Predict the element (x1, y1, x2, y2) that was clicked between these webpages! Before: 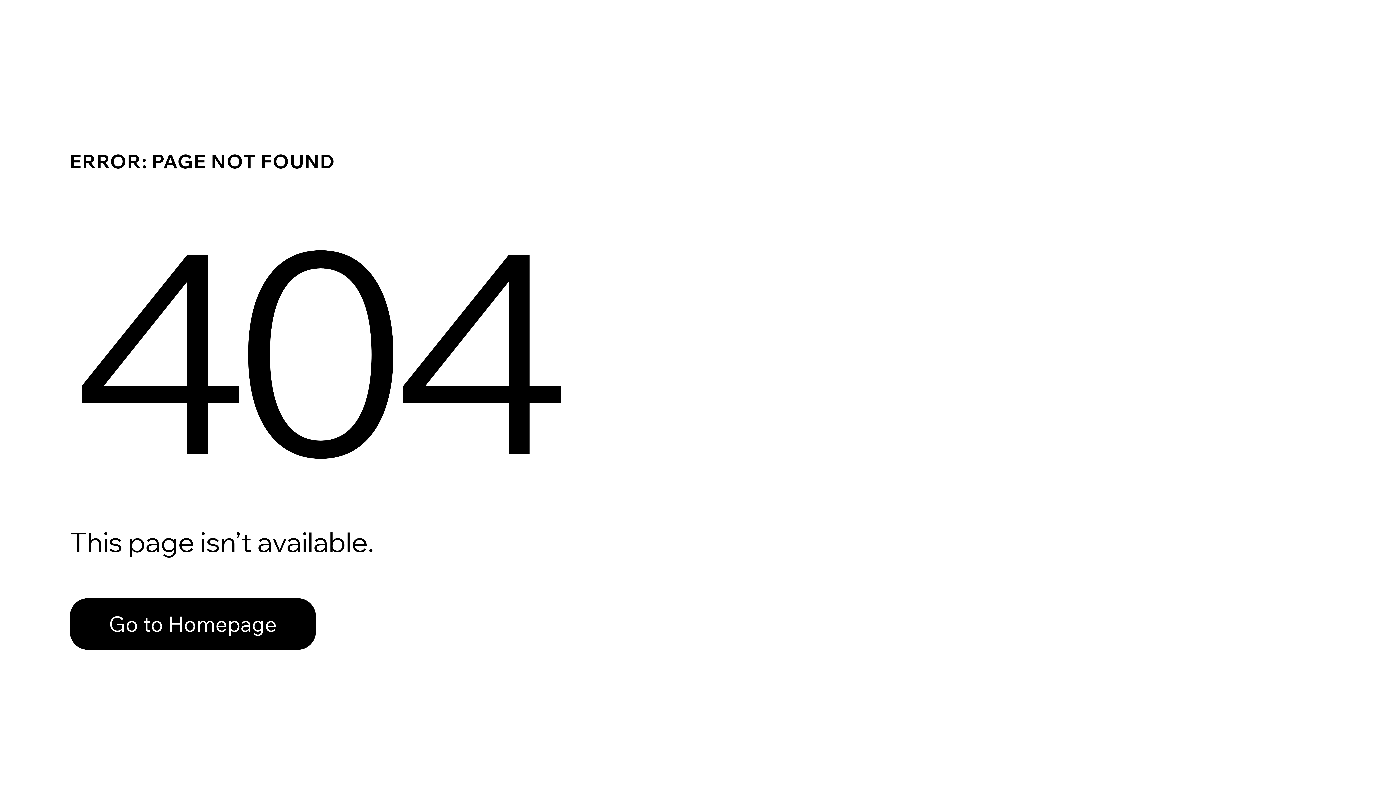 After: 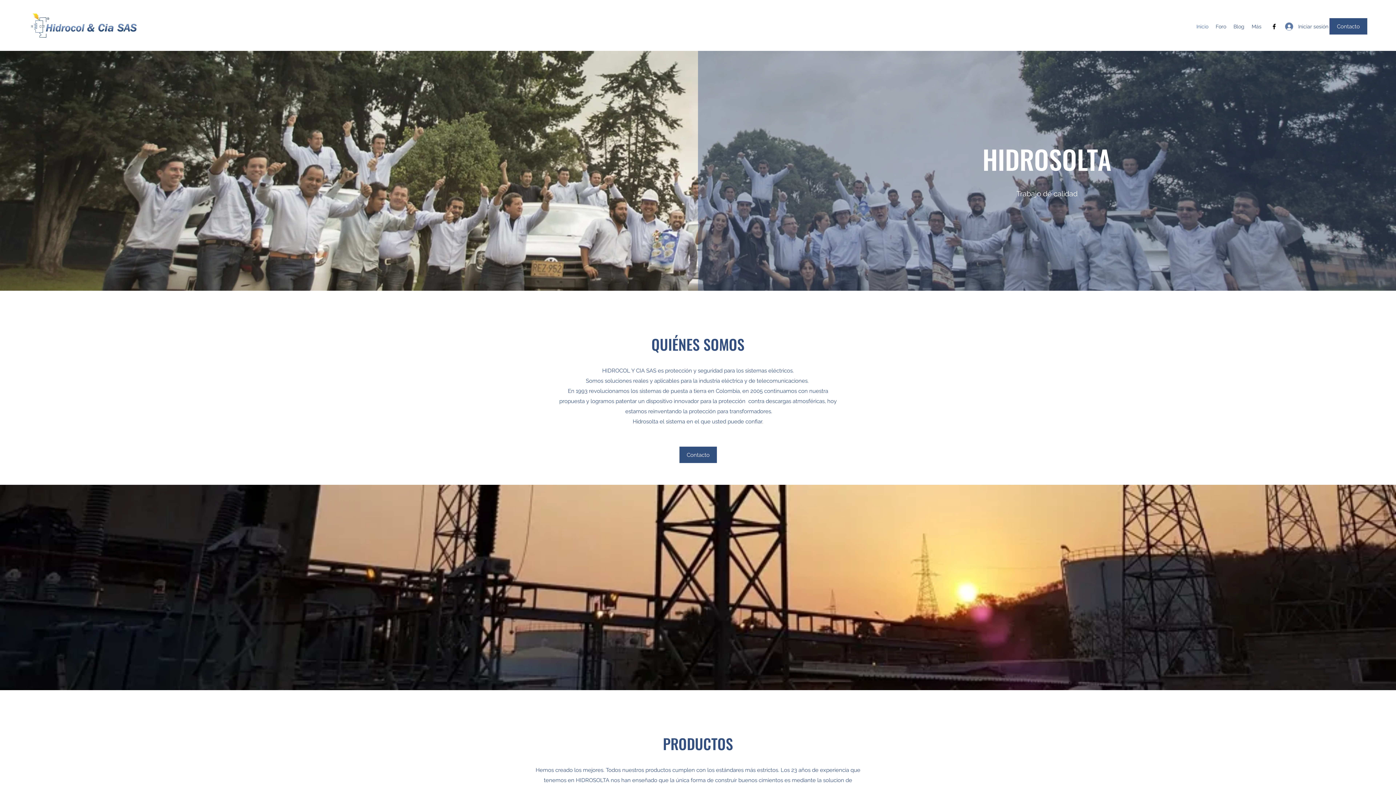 Action: label: Go to Homepage bbox: (69, 598, 316, 650)